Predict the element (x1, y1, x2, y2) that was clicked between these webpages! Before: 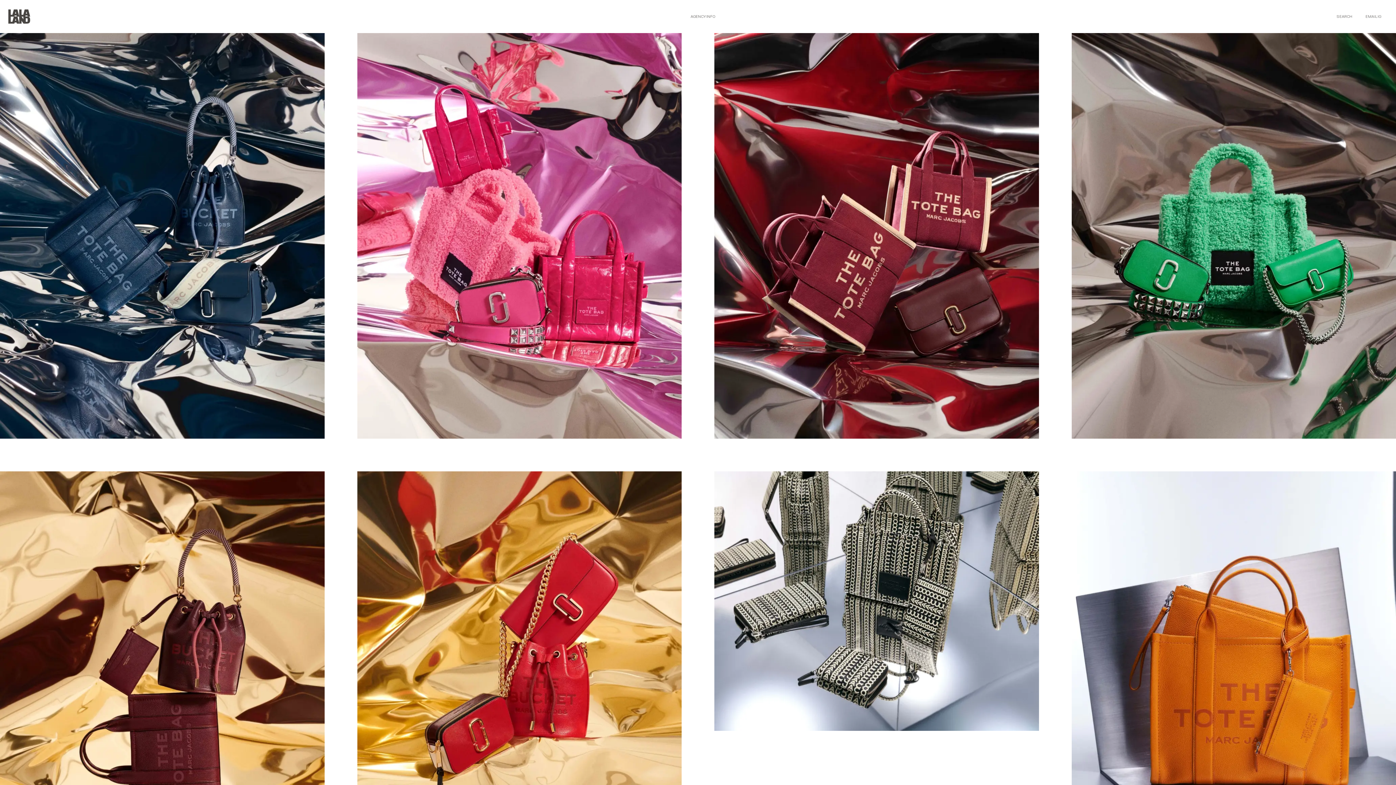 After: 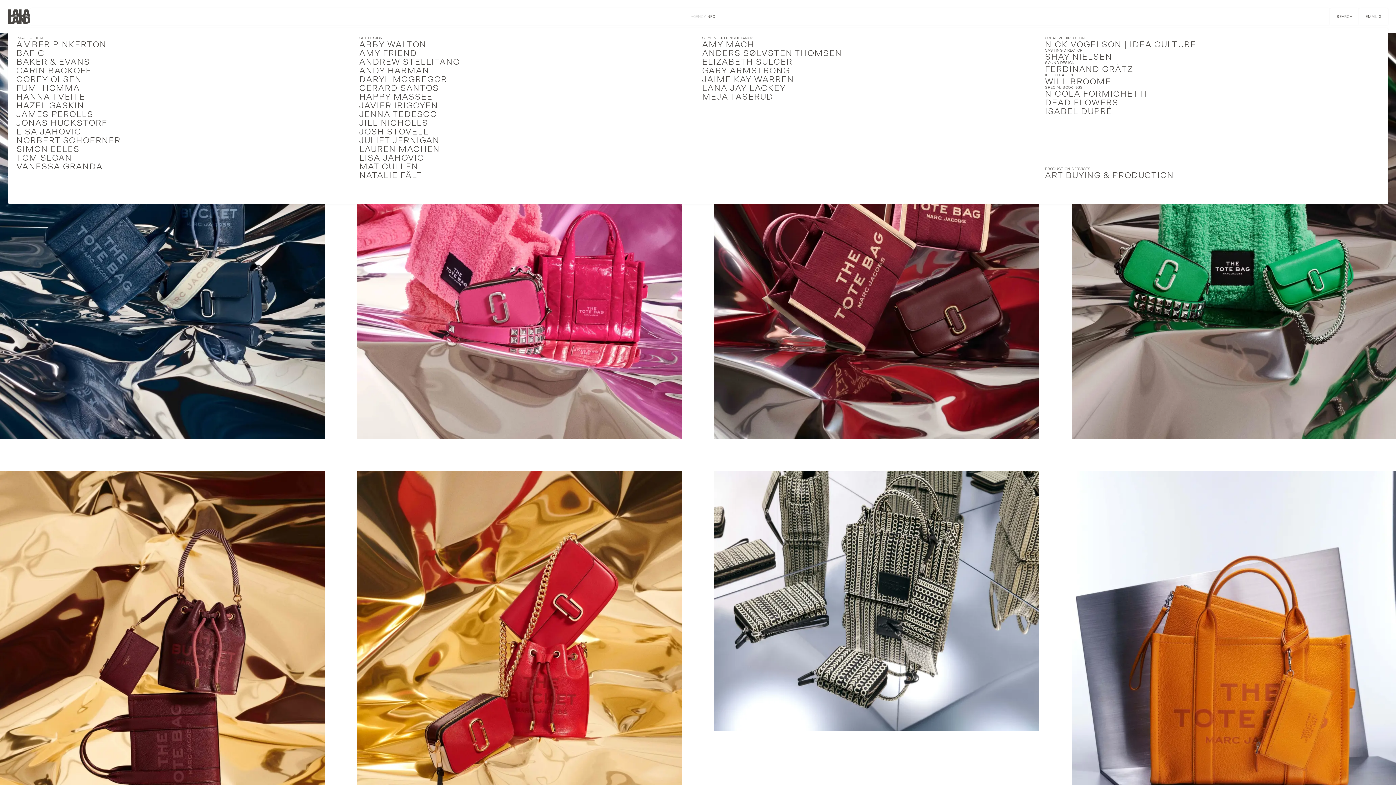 Action: label: AGENCY bbox: (690, 8, 706, 24)